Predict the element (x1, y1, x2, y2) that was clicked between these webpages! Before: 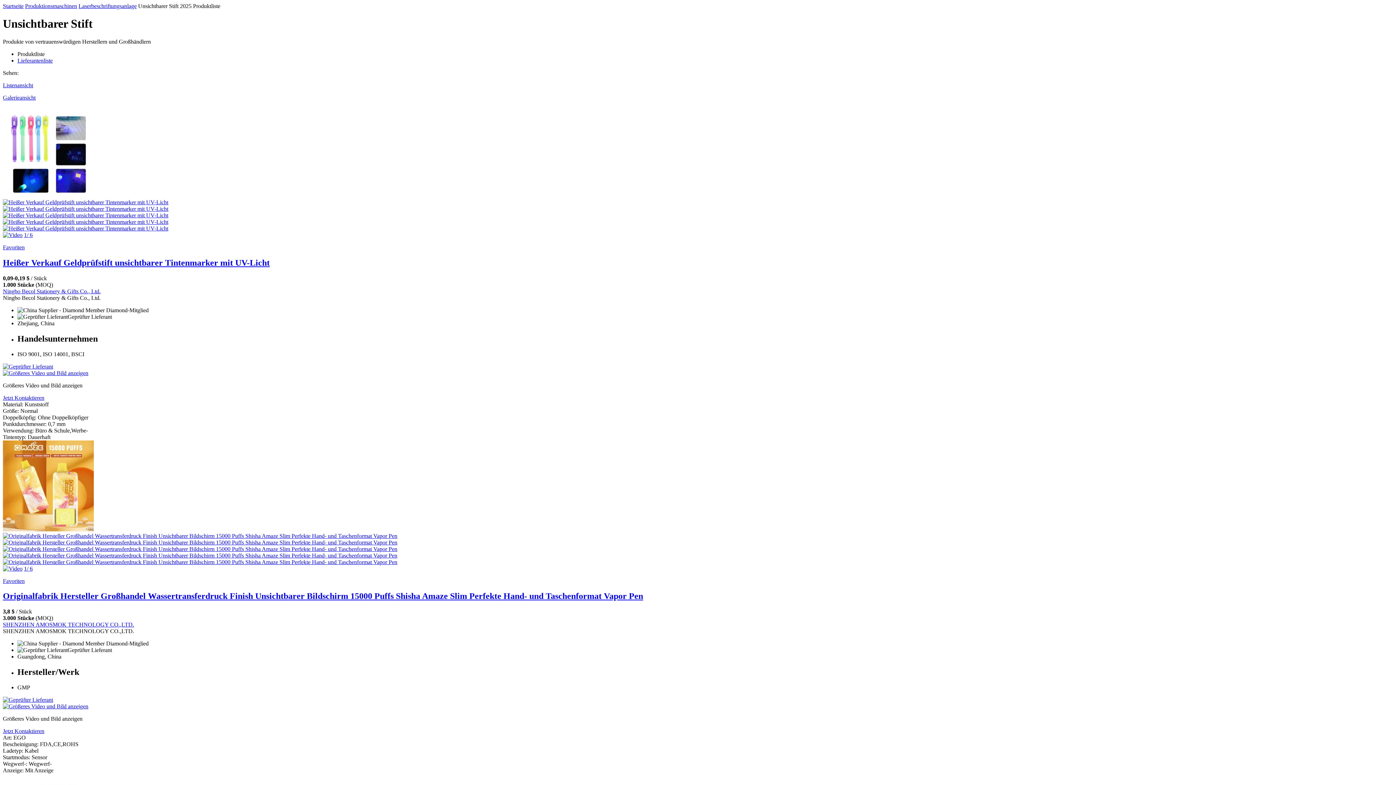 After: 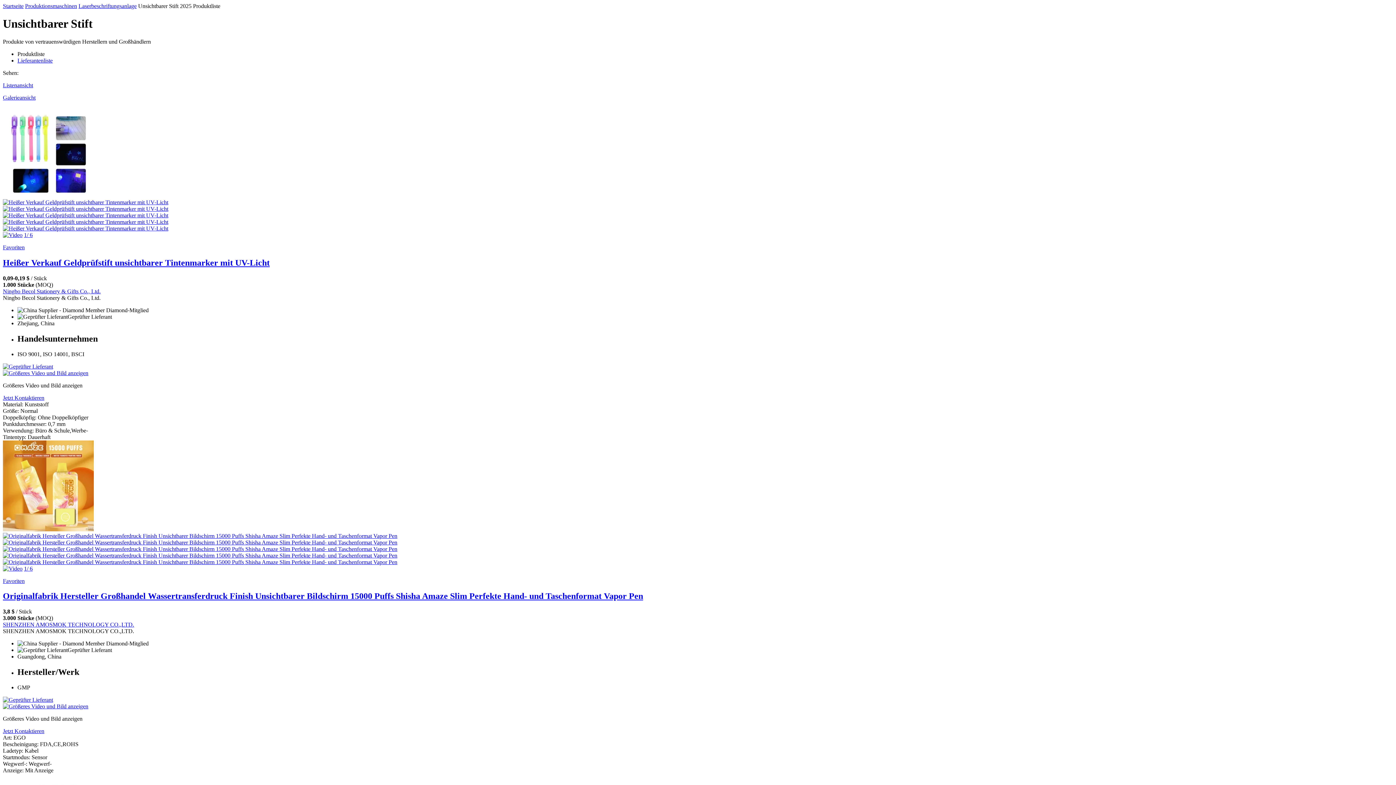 Action: bbox: (2, 703, 88, 709)